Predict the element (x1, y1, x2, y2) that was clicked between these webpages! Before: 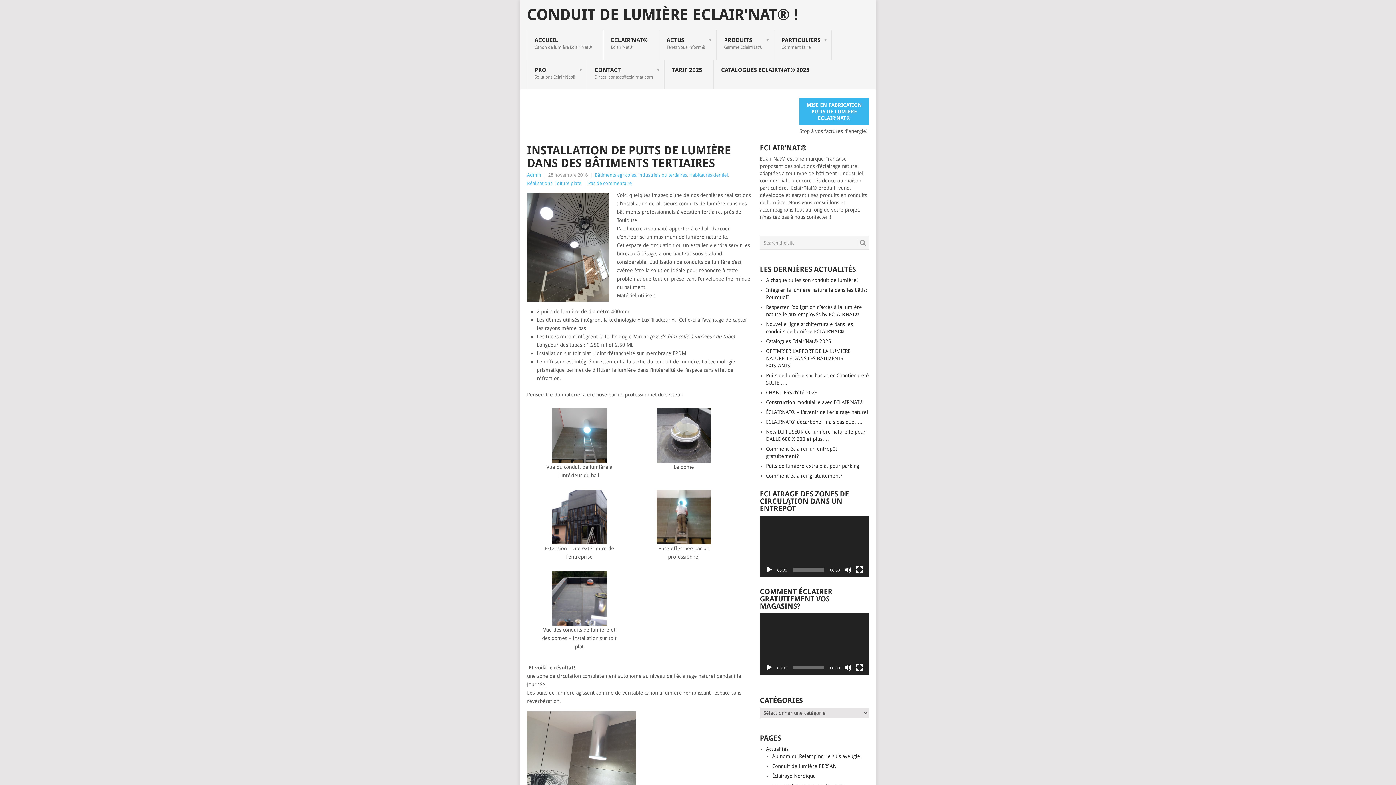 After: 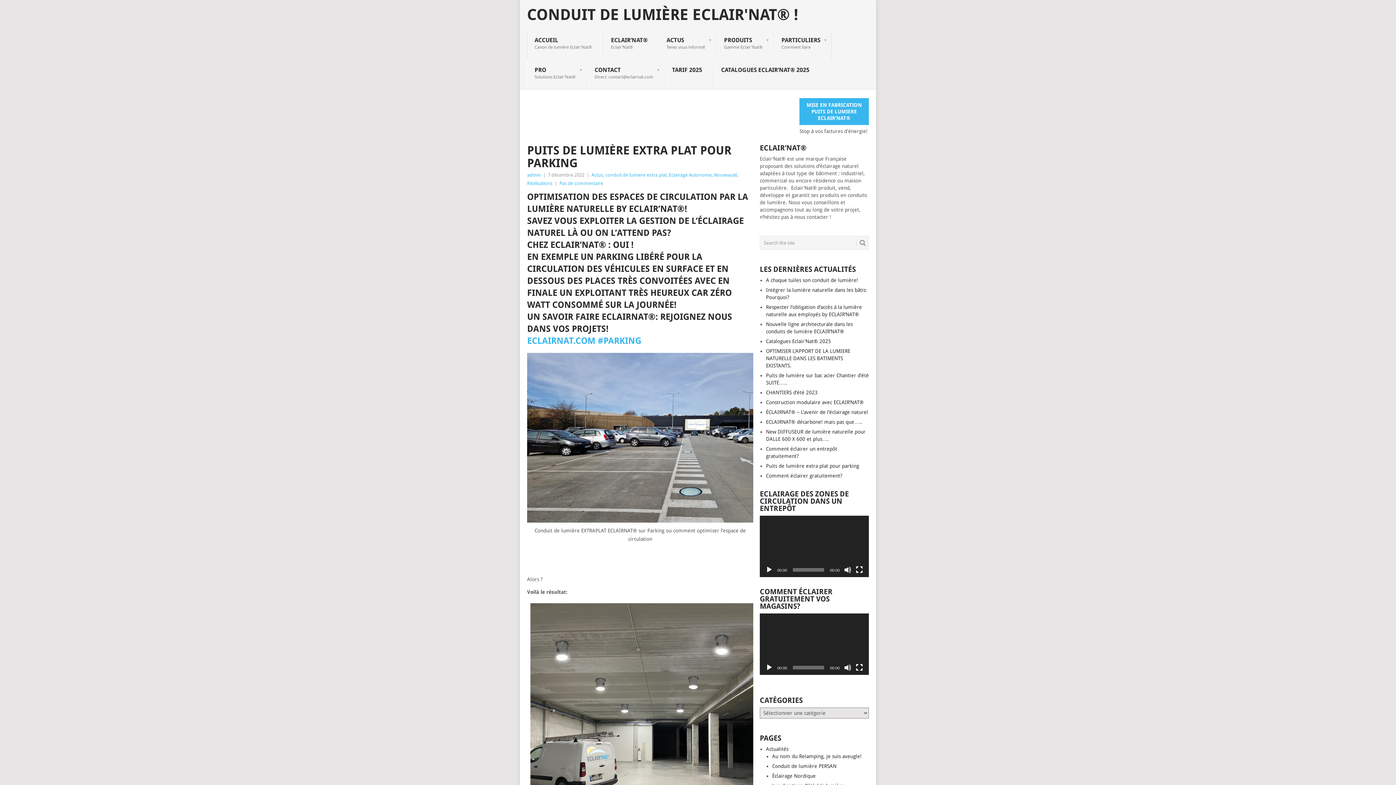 Action: bbox: (766, 463, 859, 469) label: Puits de lumière extra plat pour parking